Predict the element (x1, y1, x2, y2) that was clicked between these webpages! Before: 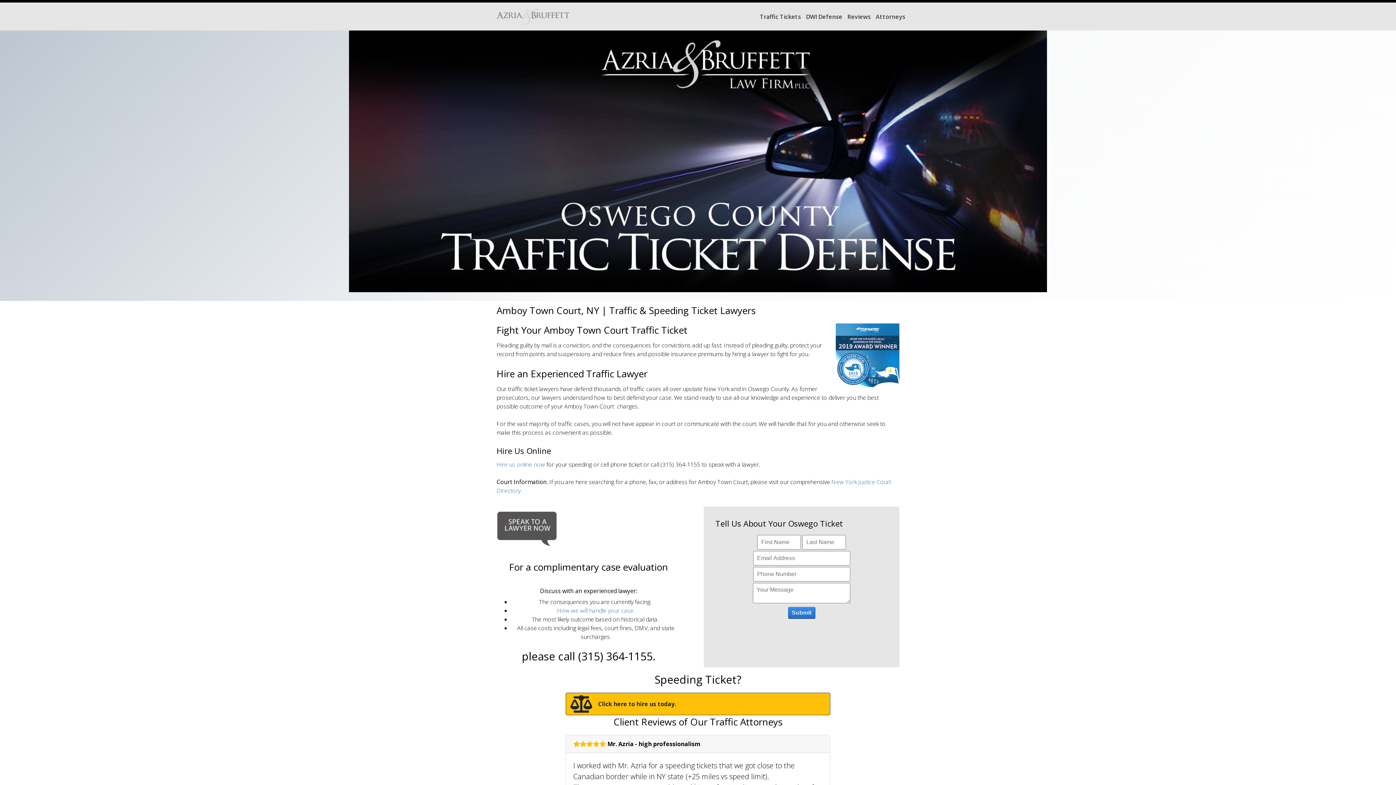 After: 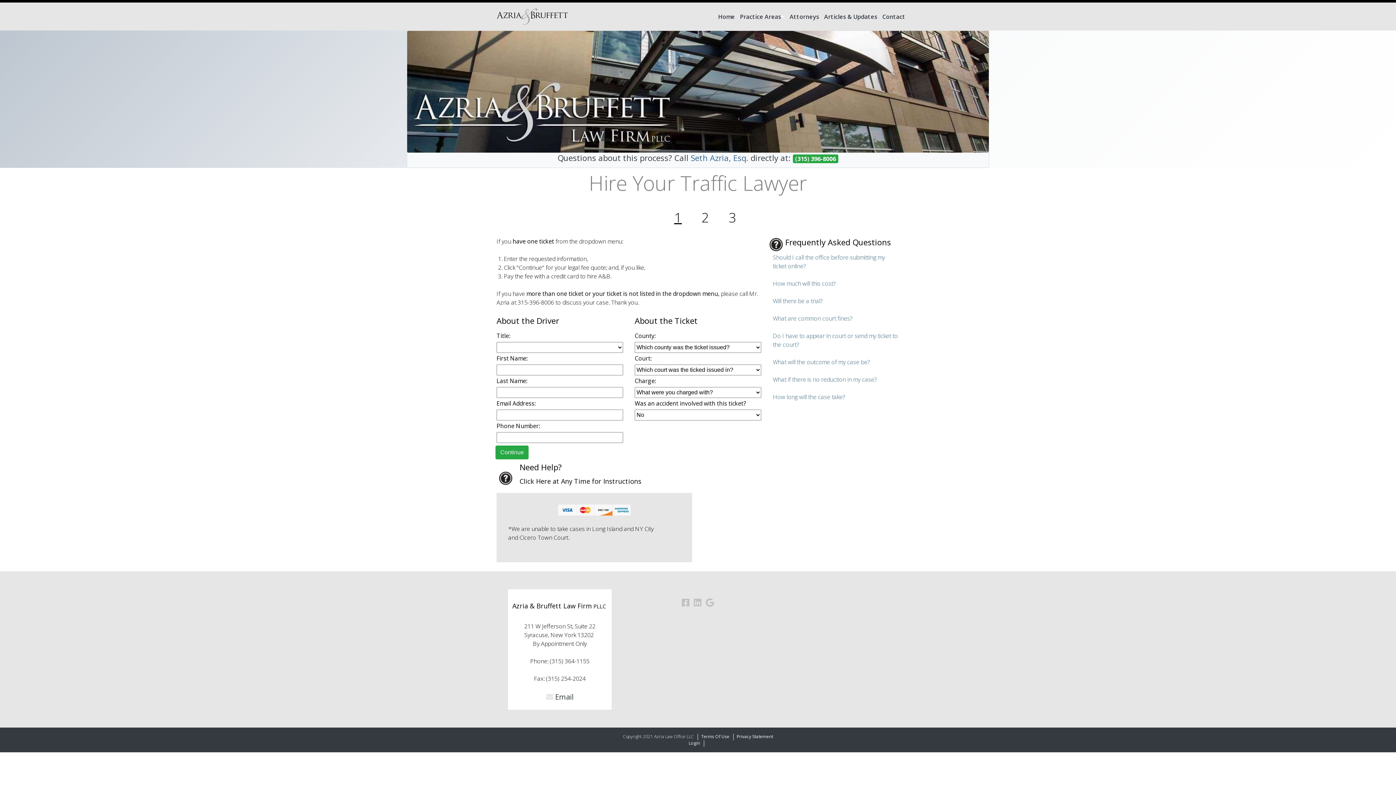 Action: bbox: (565, 693, 830, 715) label: Click here to hire us today.